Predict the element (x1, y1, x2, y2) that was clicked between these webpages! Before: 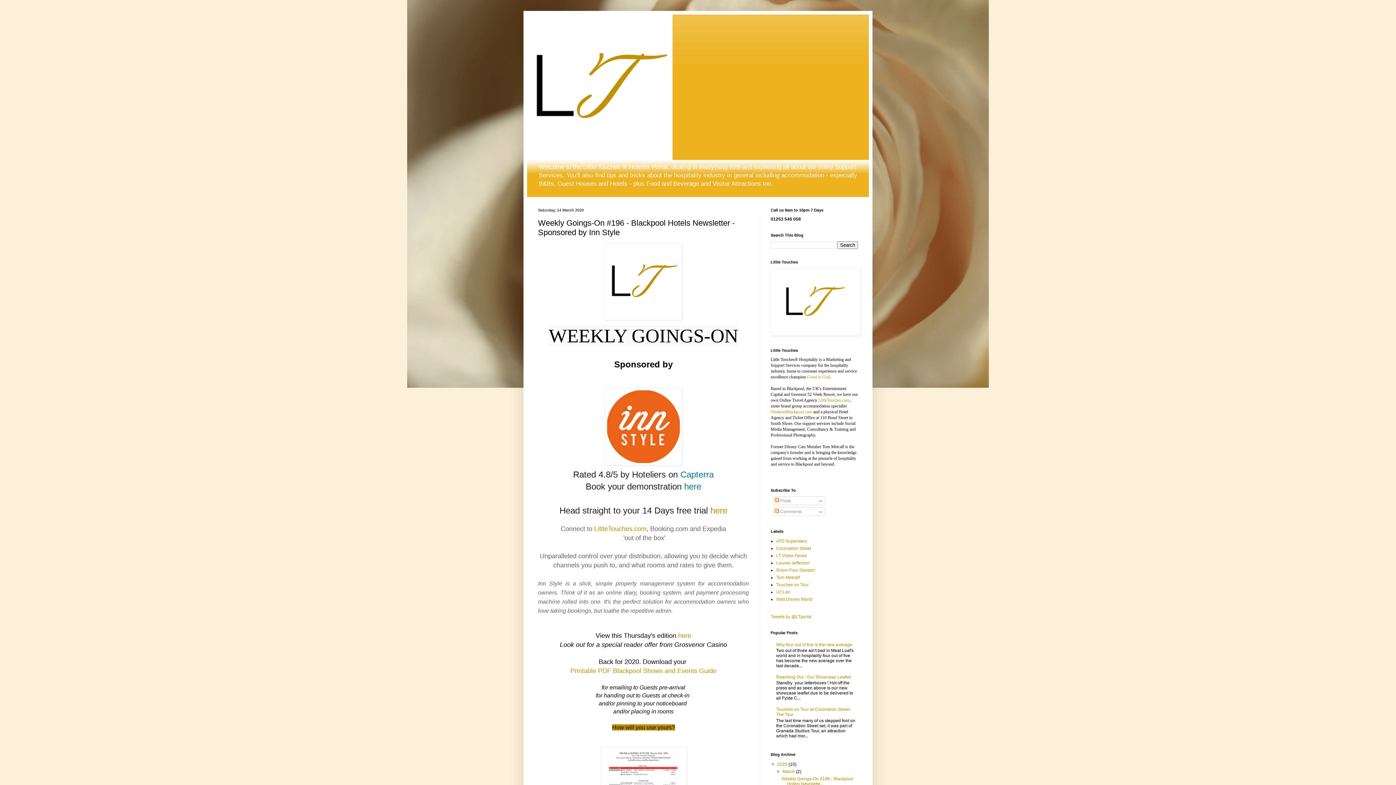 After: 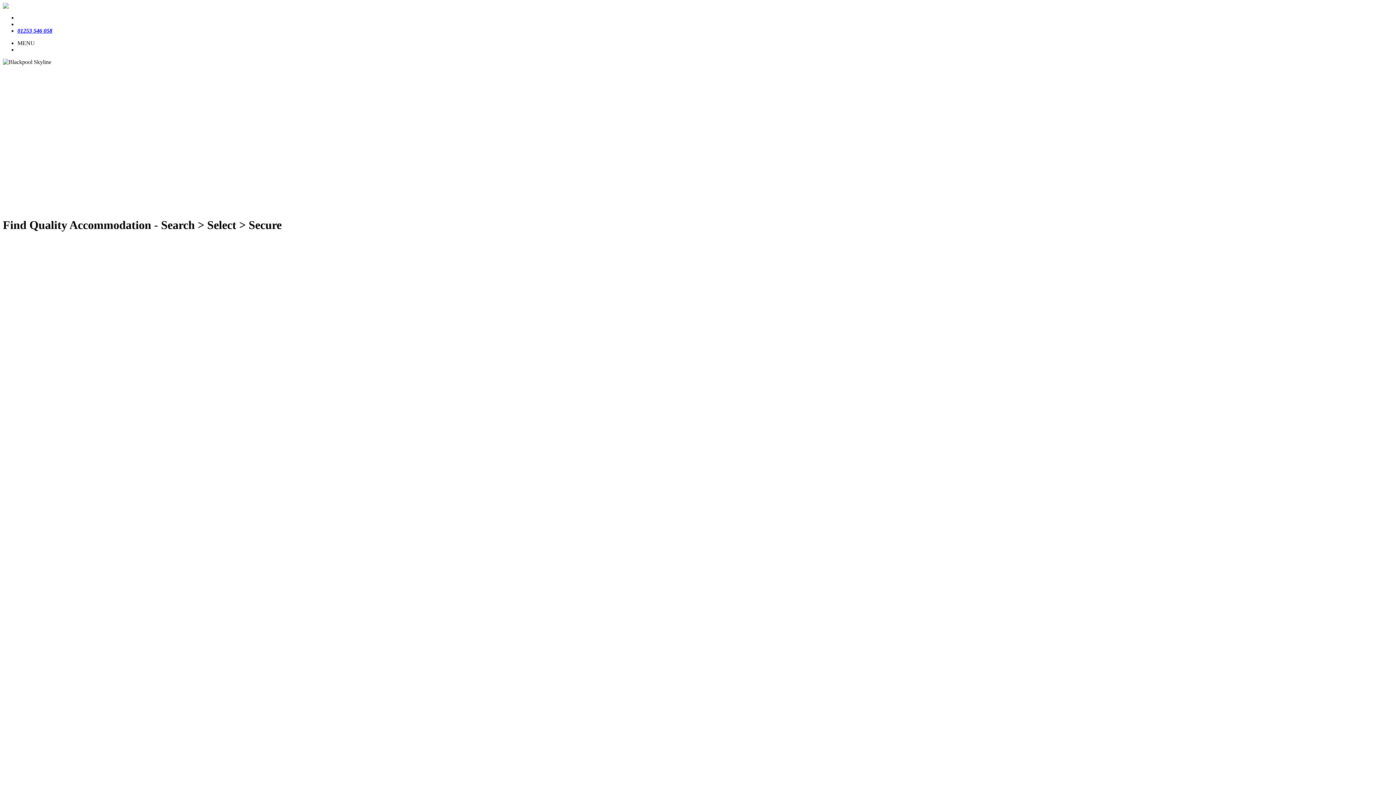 Action: bbox: (818, 397, 849, 403) label: LittleTouches.com